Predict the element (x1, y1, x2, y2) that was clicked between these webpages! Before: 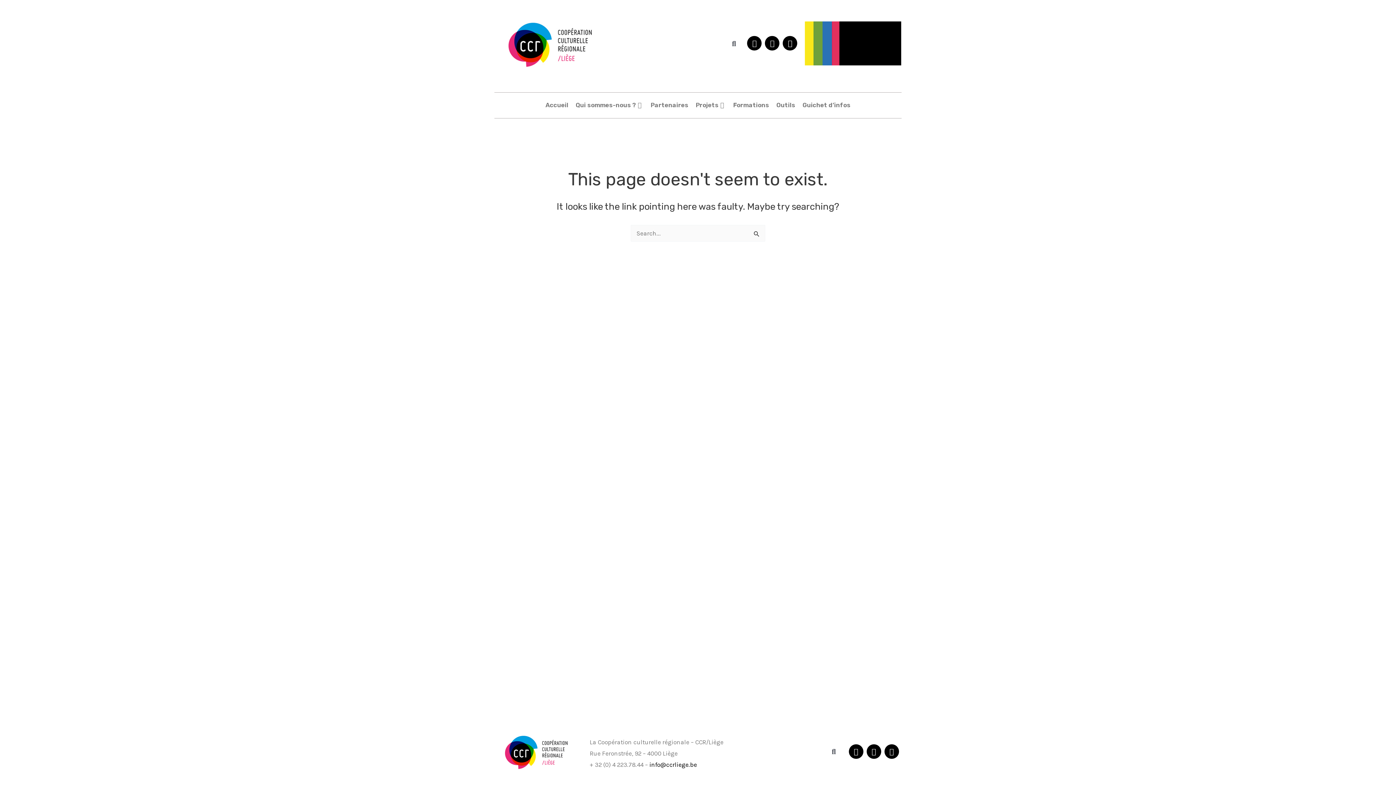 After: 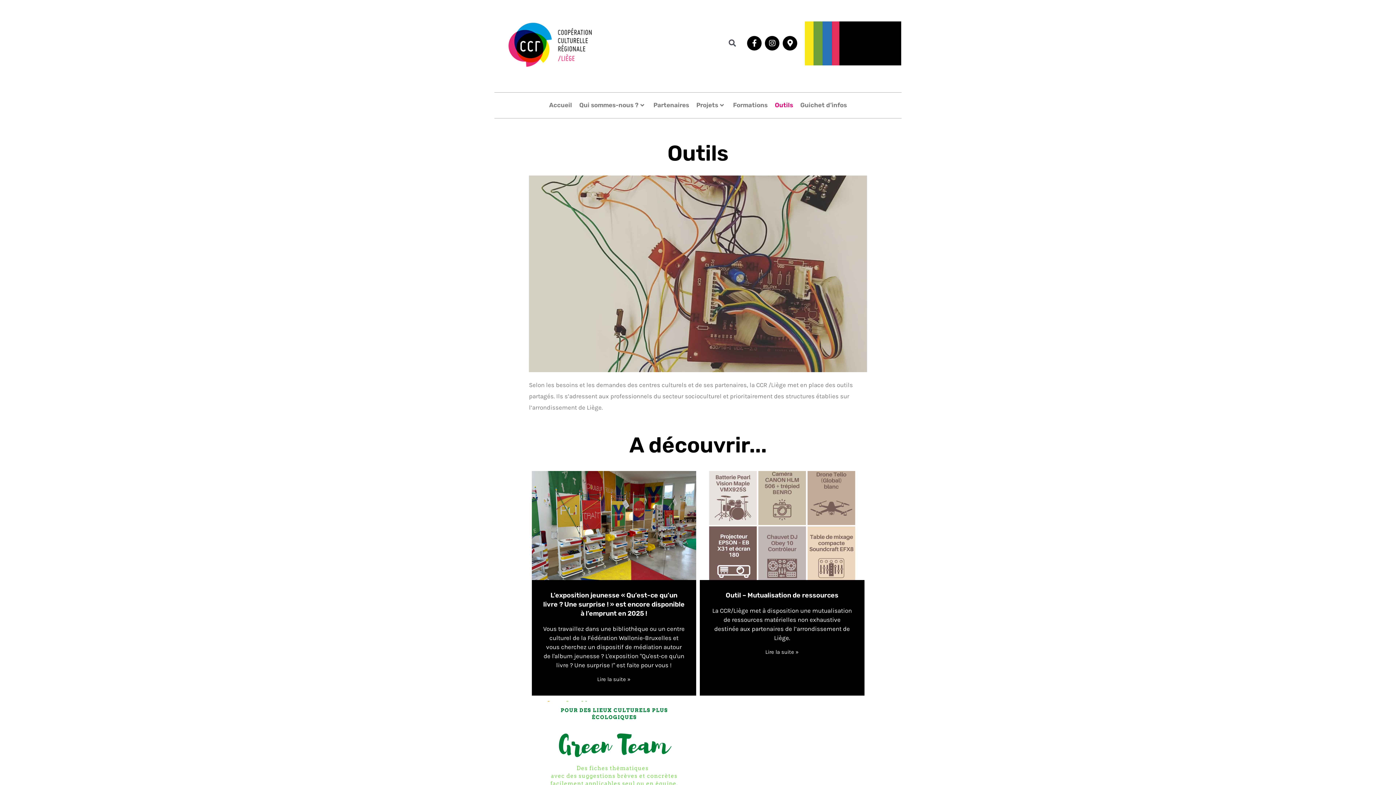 Action: bbox: (772, 94, 799, 116) label: Outils